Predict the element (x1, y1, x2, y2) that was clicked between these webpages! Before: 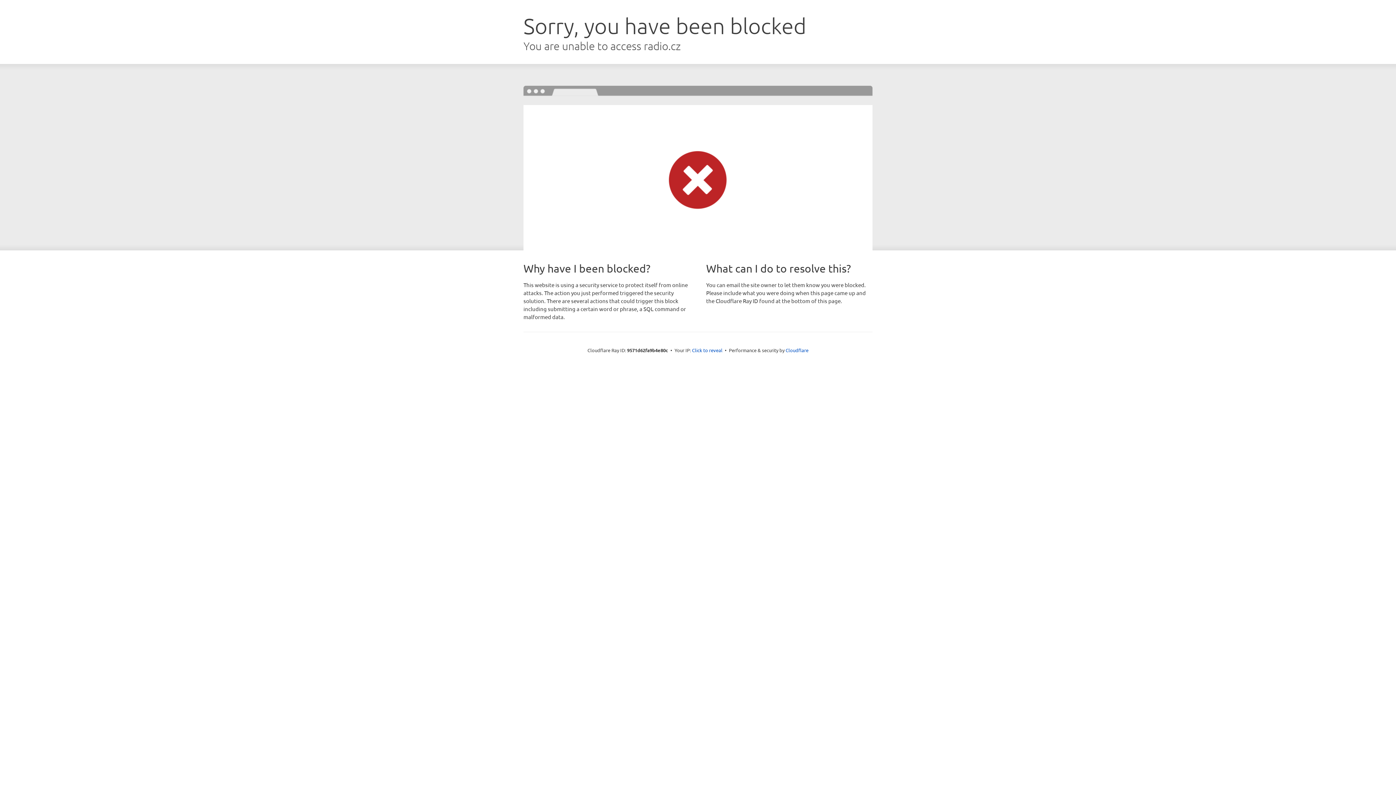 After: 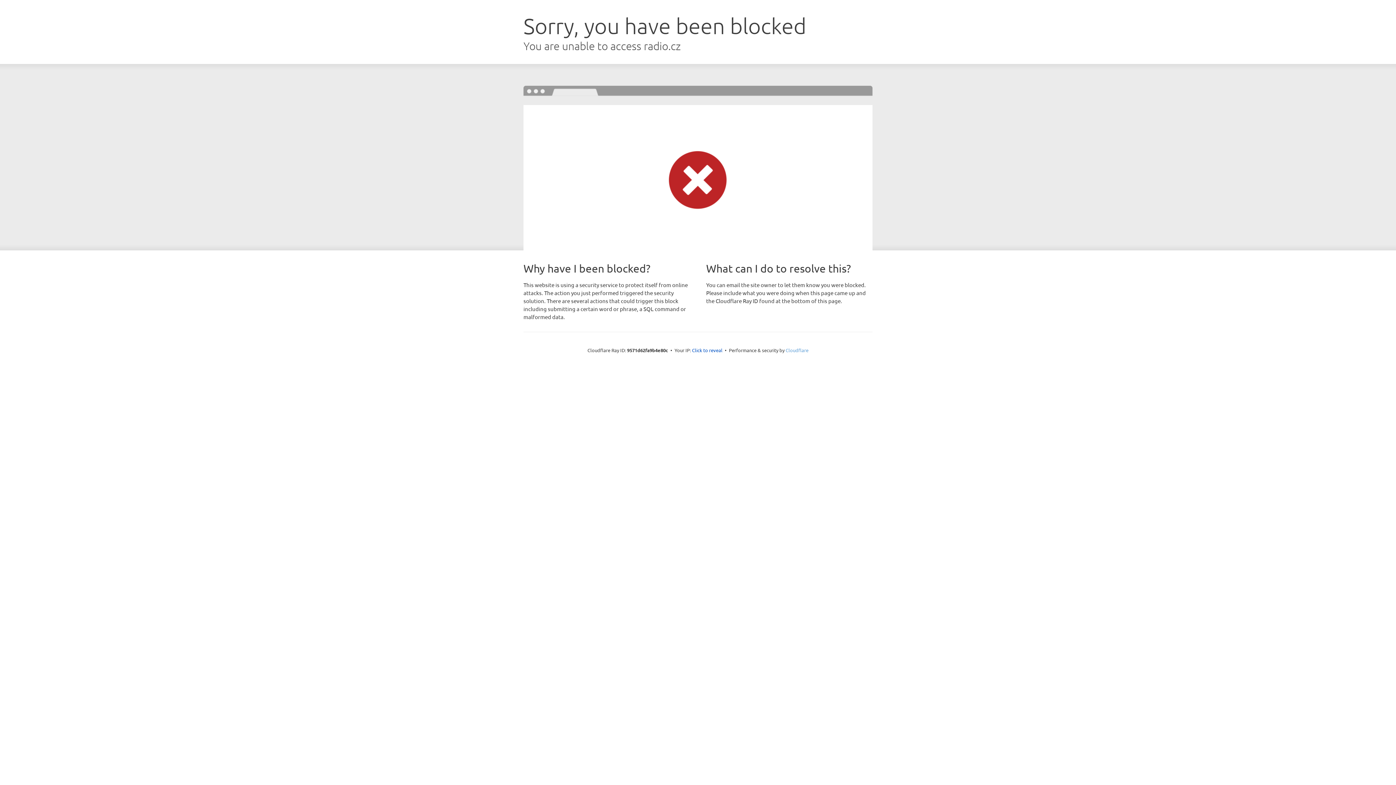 Action: label: Cloudflare bbox: (785, 347, 808, 353)